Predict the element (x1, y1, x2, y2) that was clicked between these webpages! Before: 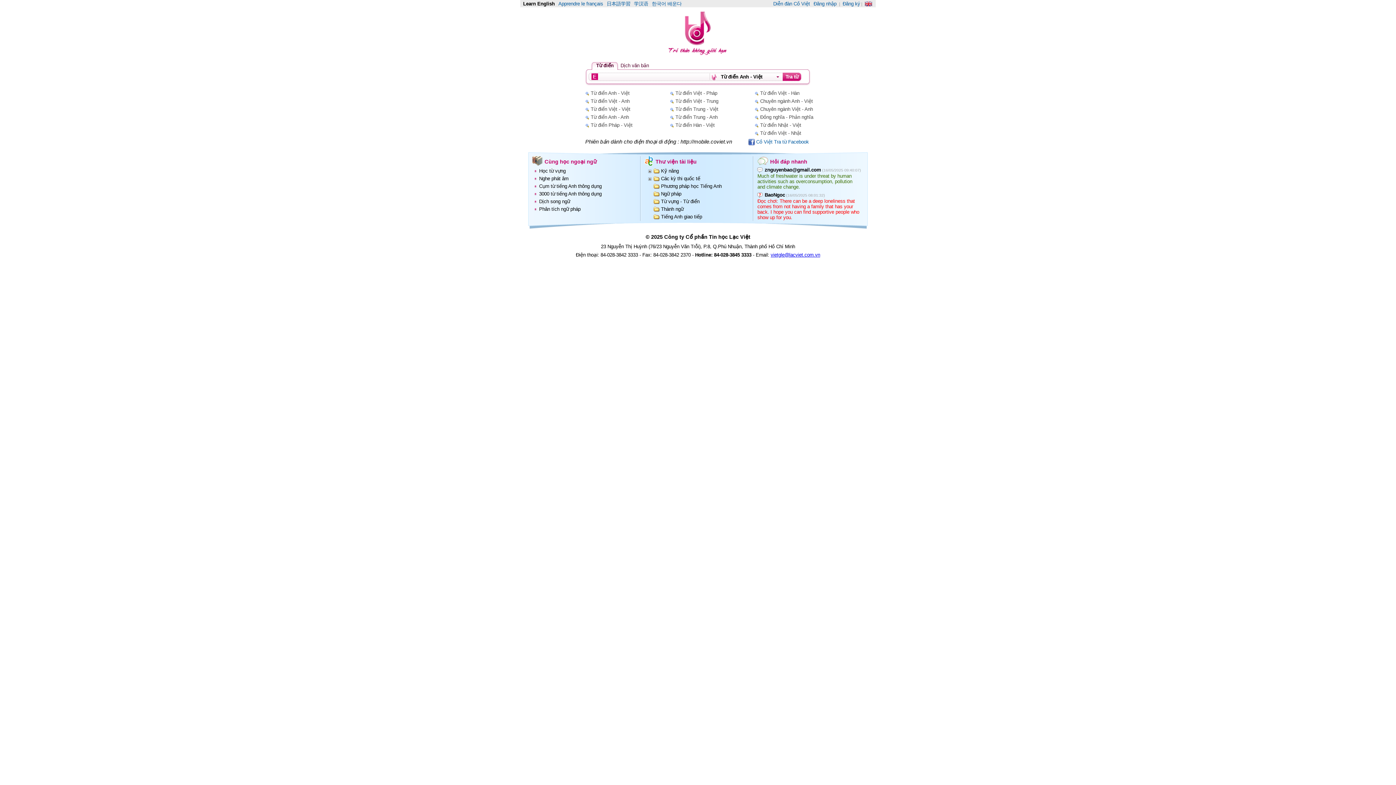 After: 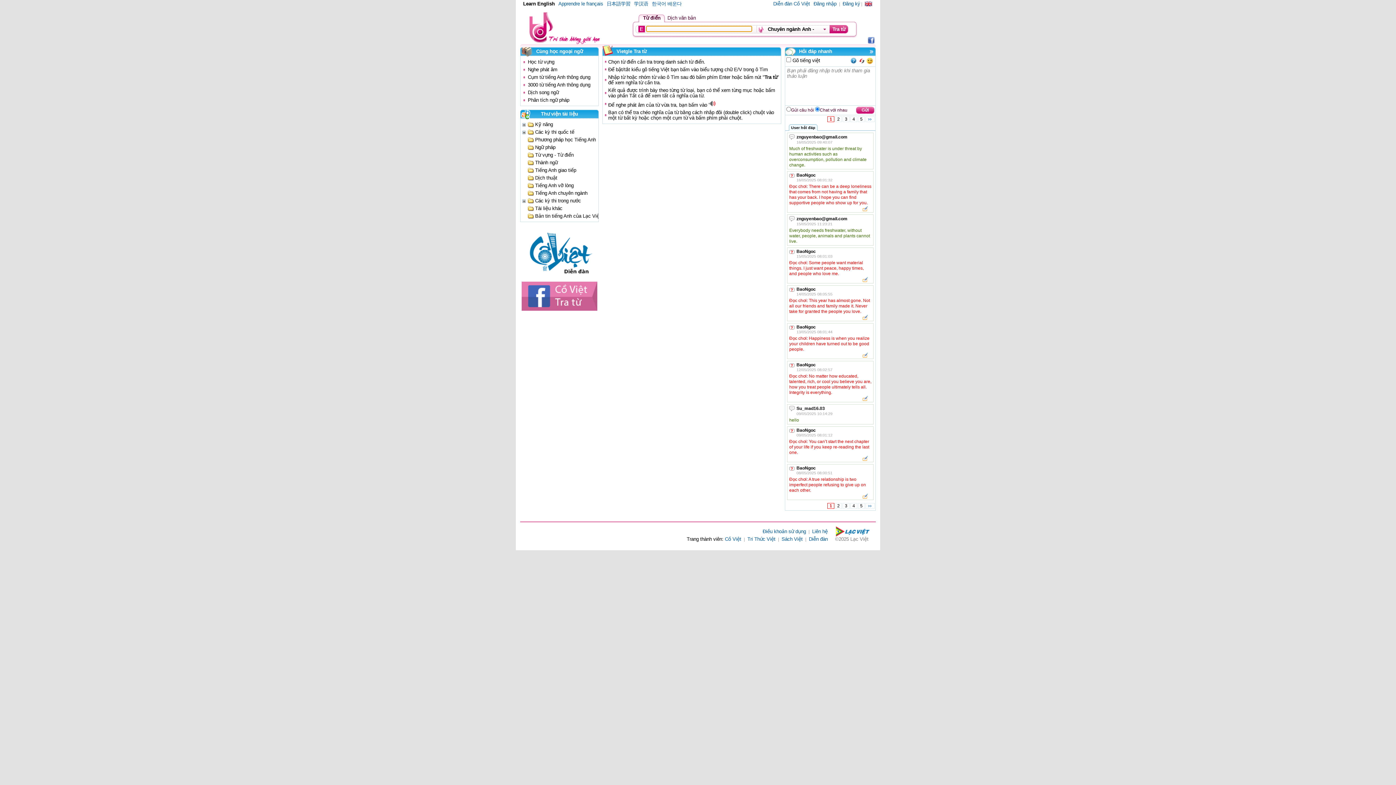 Action: bbox: (760, 98, 813, 104) label: Chuyên ngành Anh - Việt